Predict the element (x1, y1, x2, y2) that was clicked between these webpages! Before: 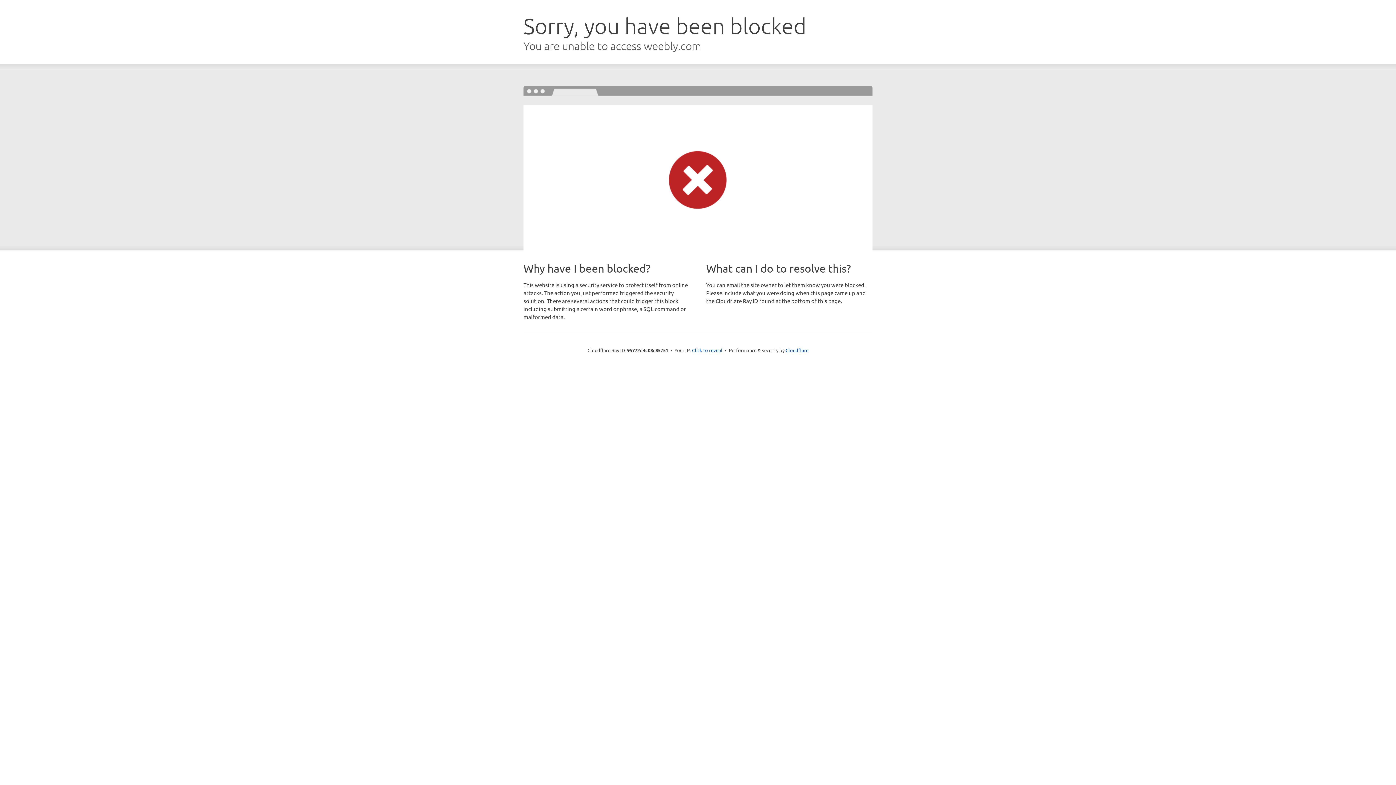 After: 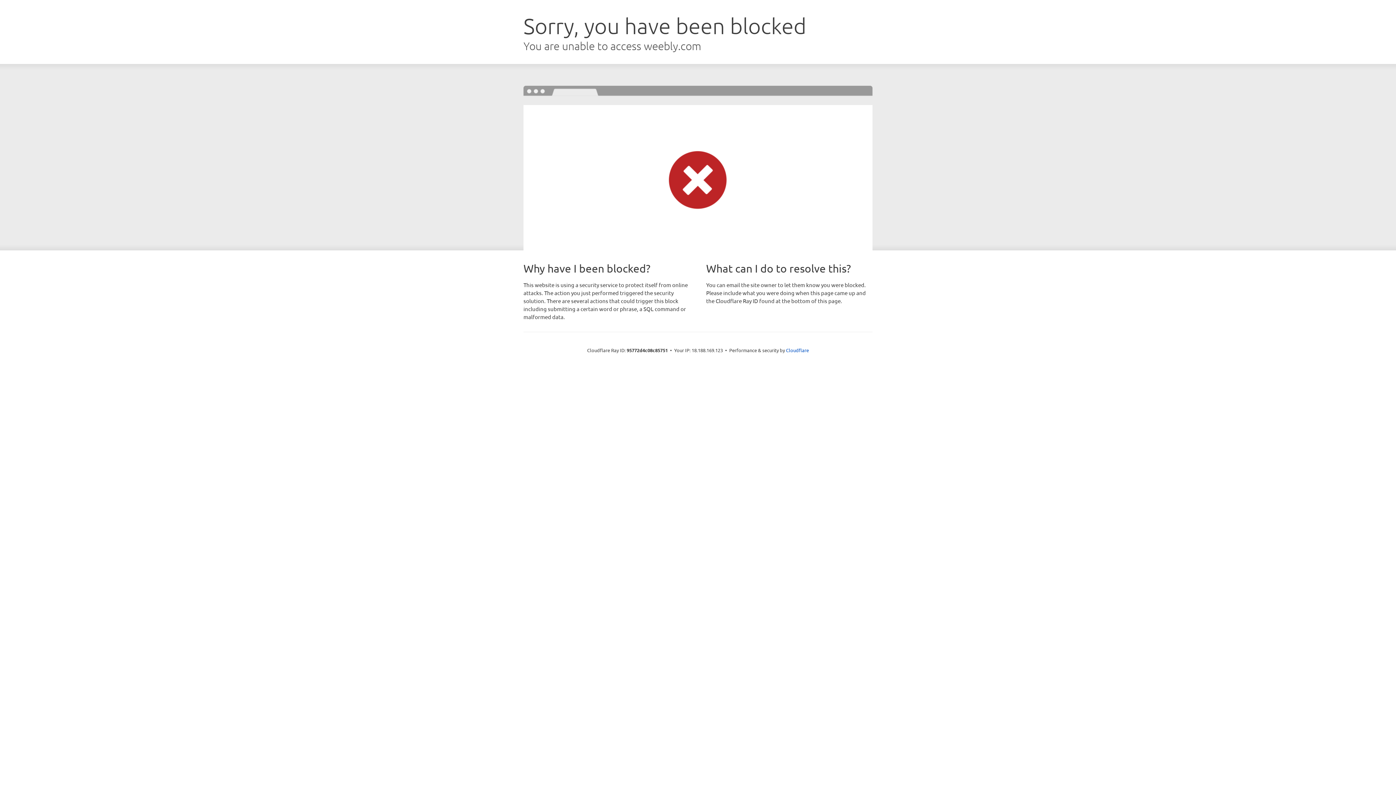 Action: bbox: (692, 346, 722, 353) label: Click to reveal